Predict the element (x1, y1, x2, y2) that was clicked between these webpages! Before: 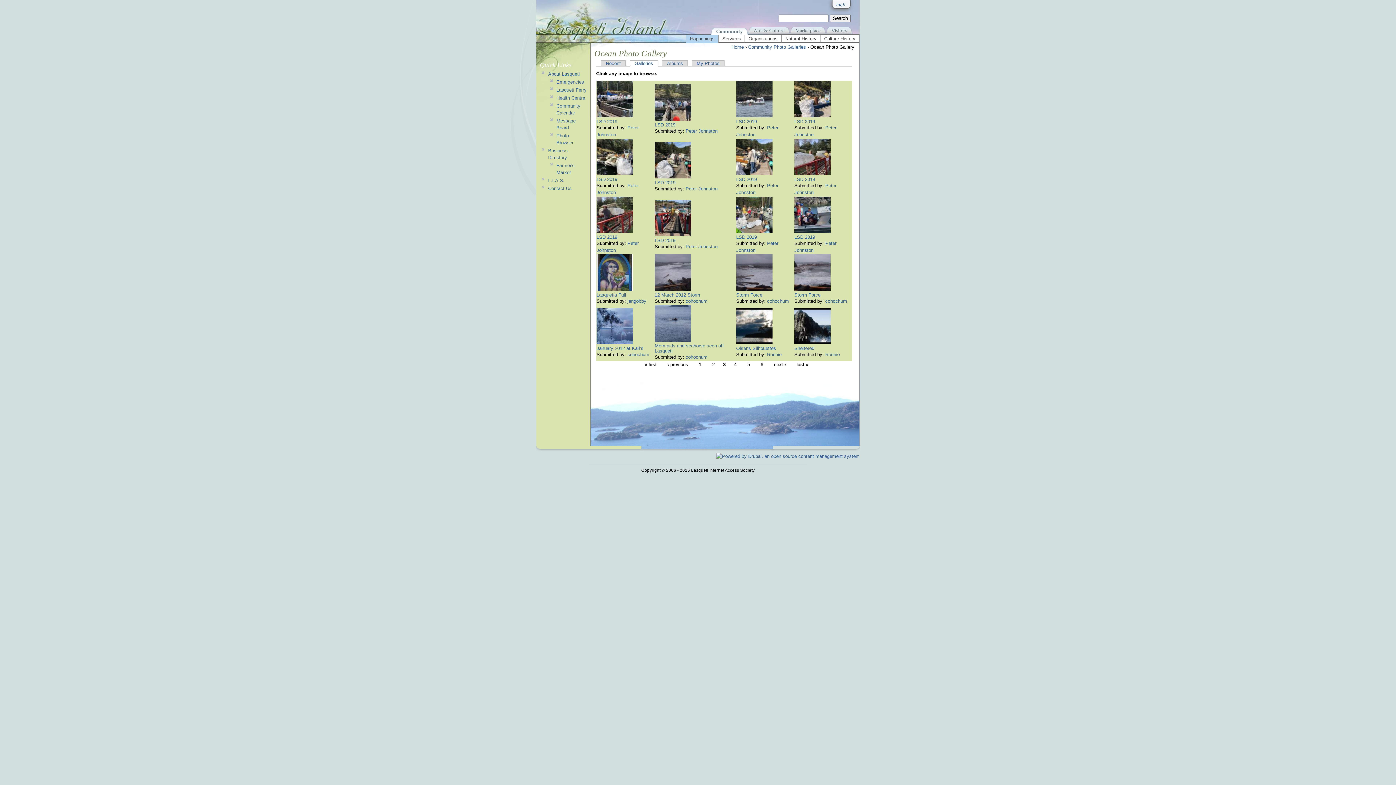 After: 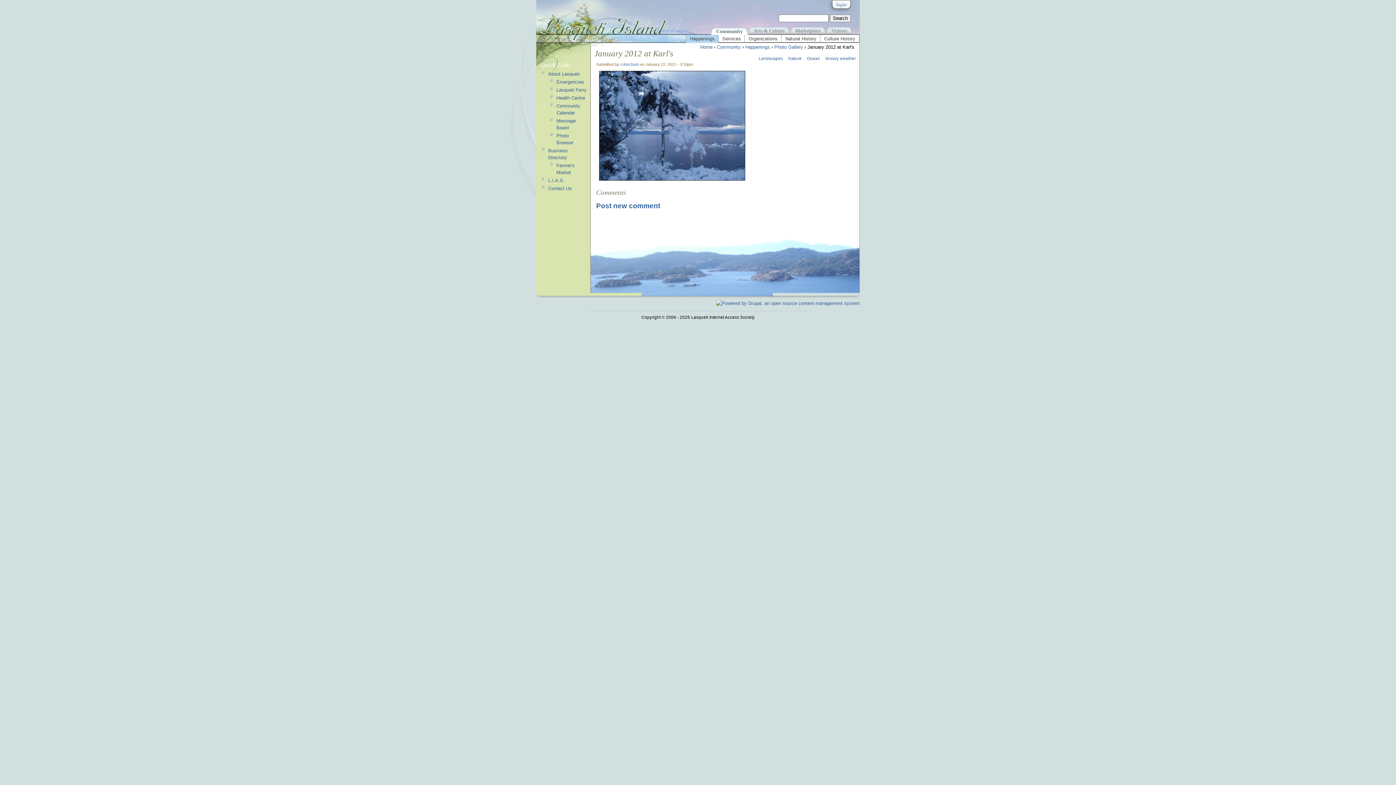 Action: bbox: (596, 345, 643, 351) label: January 2012 at Karl's